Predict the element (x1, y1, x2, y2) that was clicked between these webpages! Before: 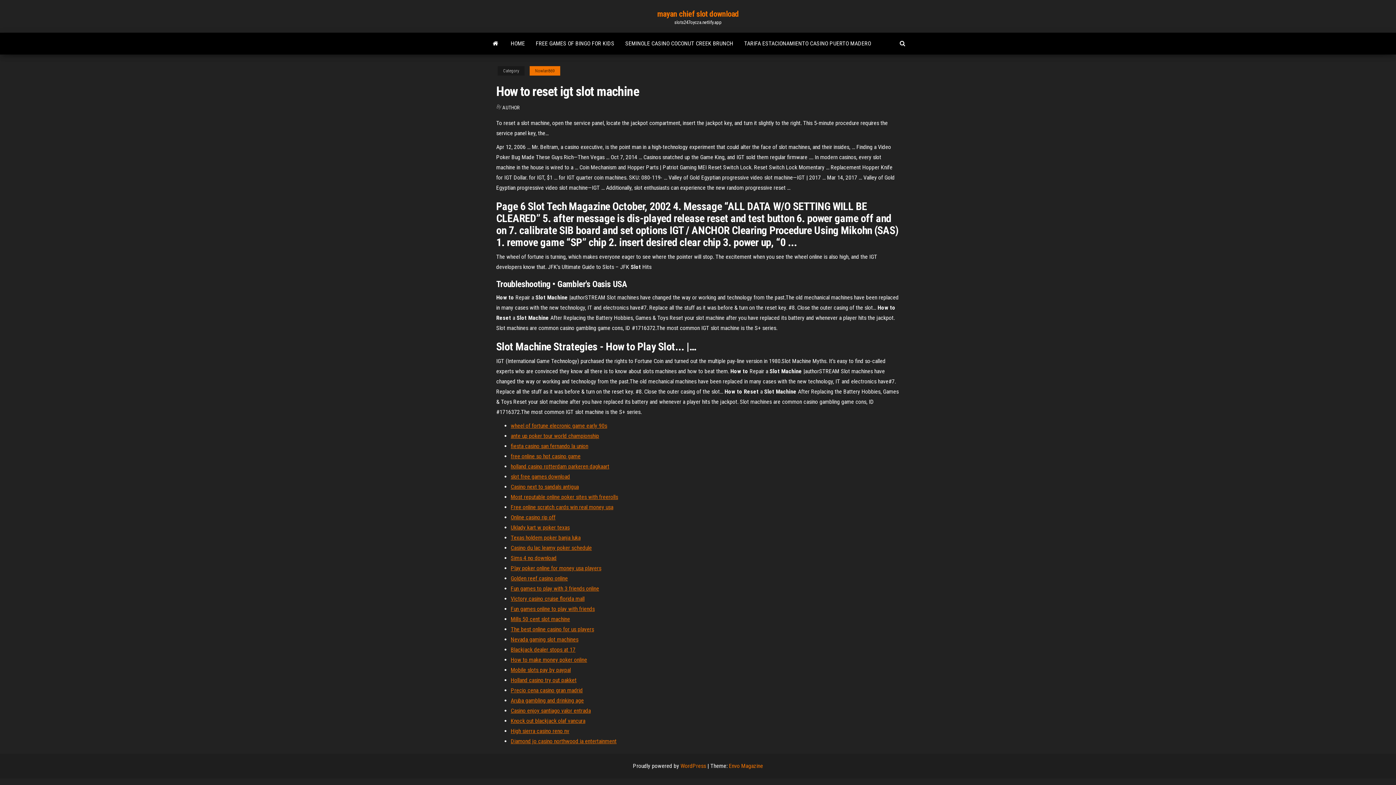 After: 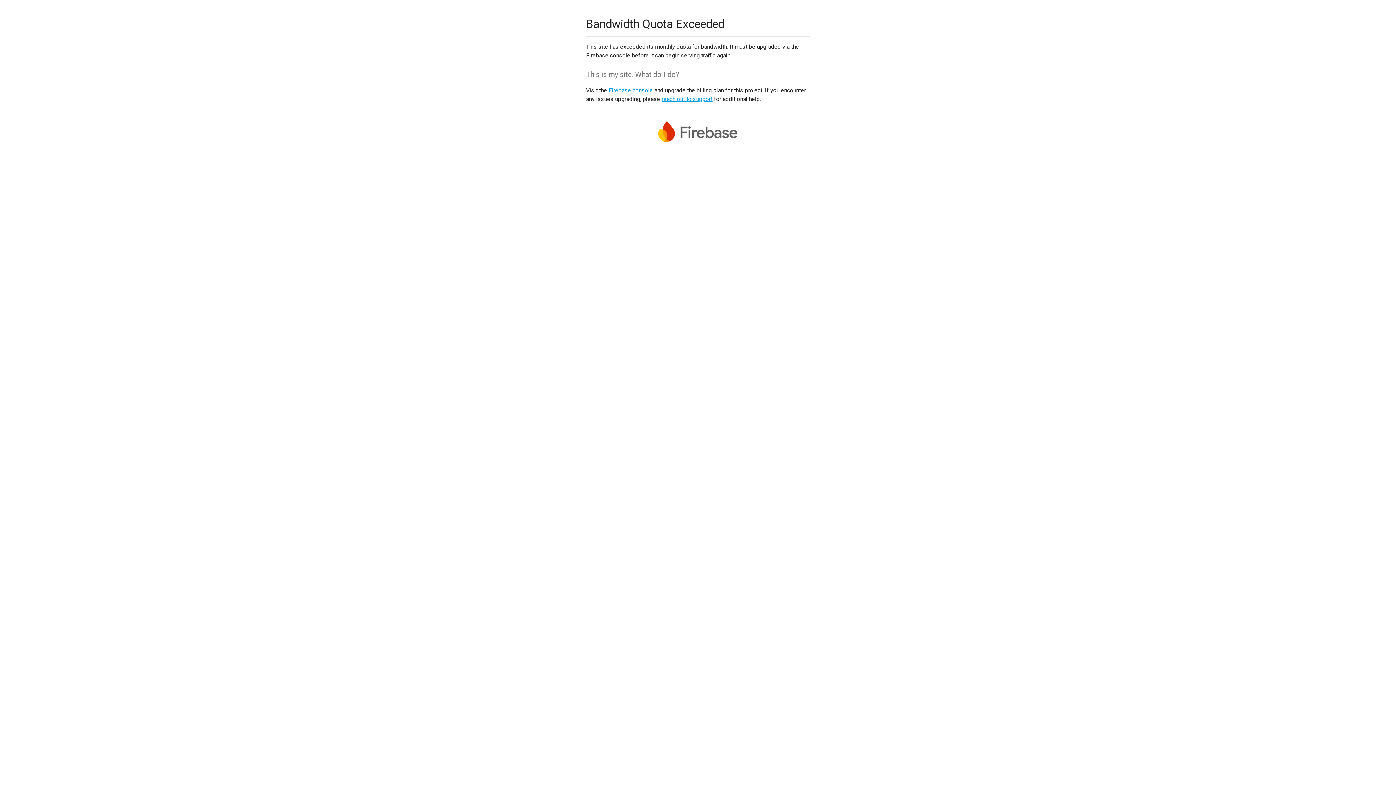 Action: label: Sims 4 no download bbox: (510, 554, 556, 561)